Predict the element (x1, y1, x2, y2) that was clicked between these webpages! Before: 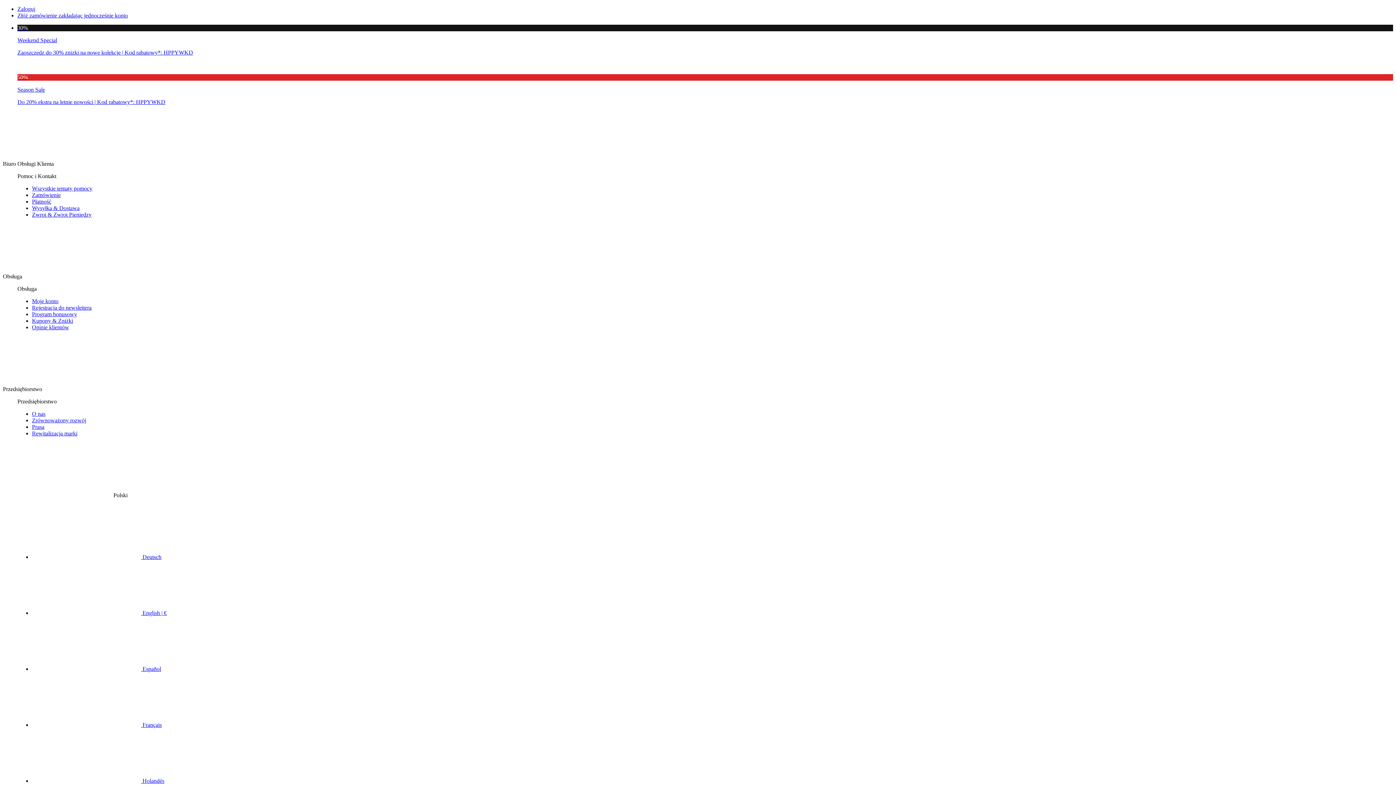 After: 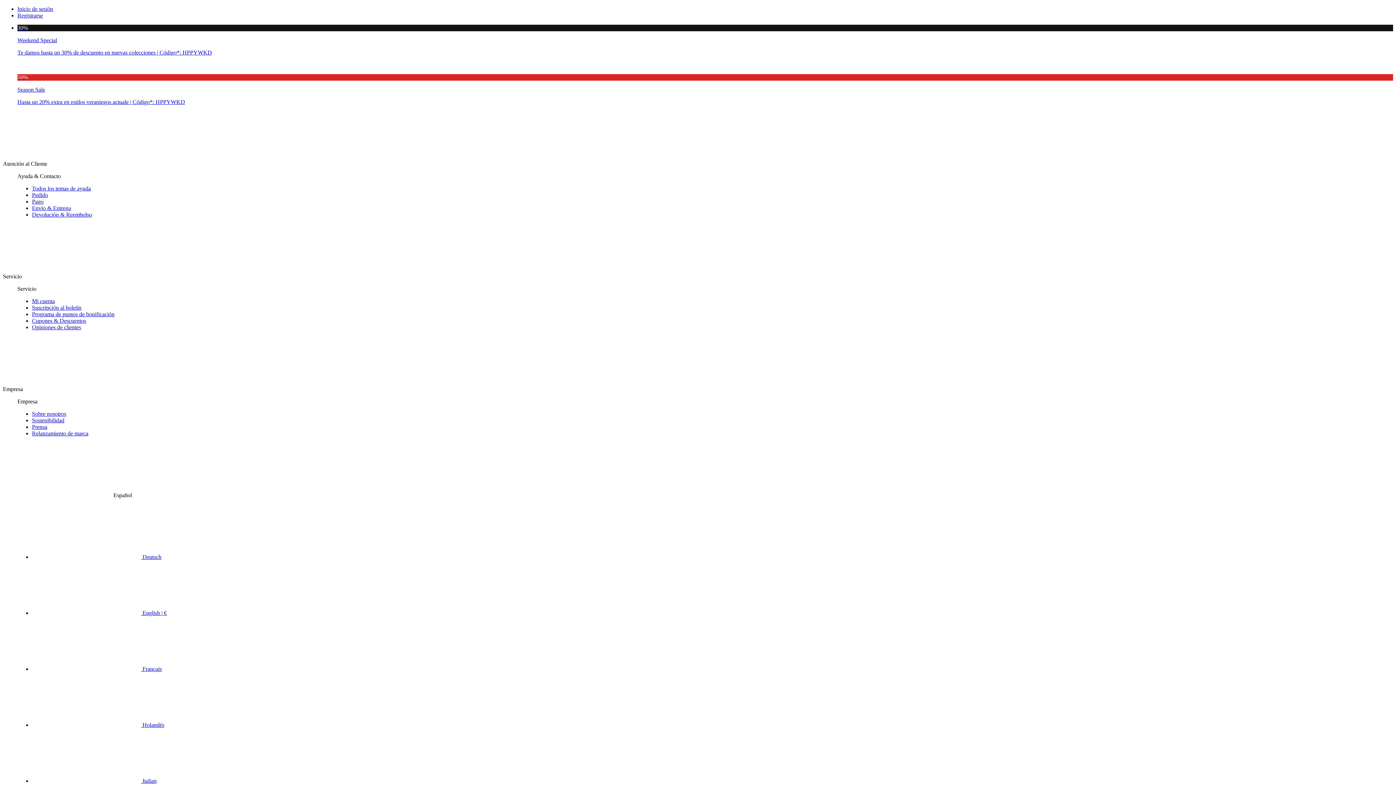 Action: label:  Español bbox: (32, 666, 161, 672)